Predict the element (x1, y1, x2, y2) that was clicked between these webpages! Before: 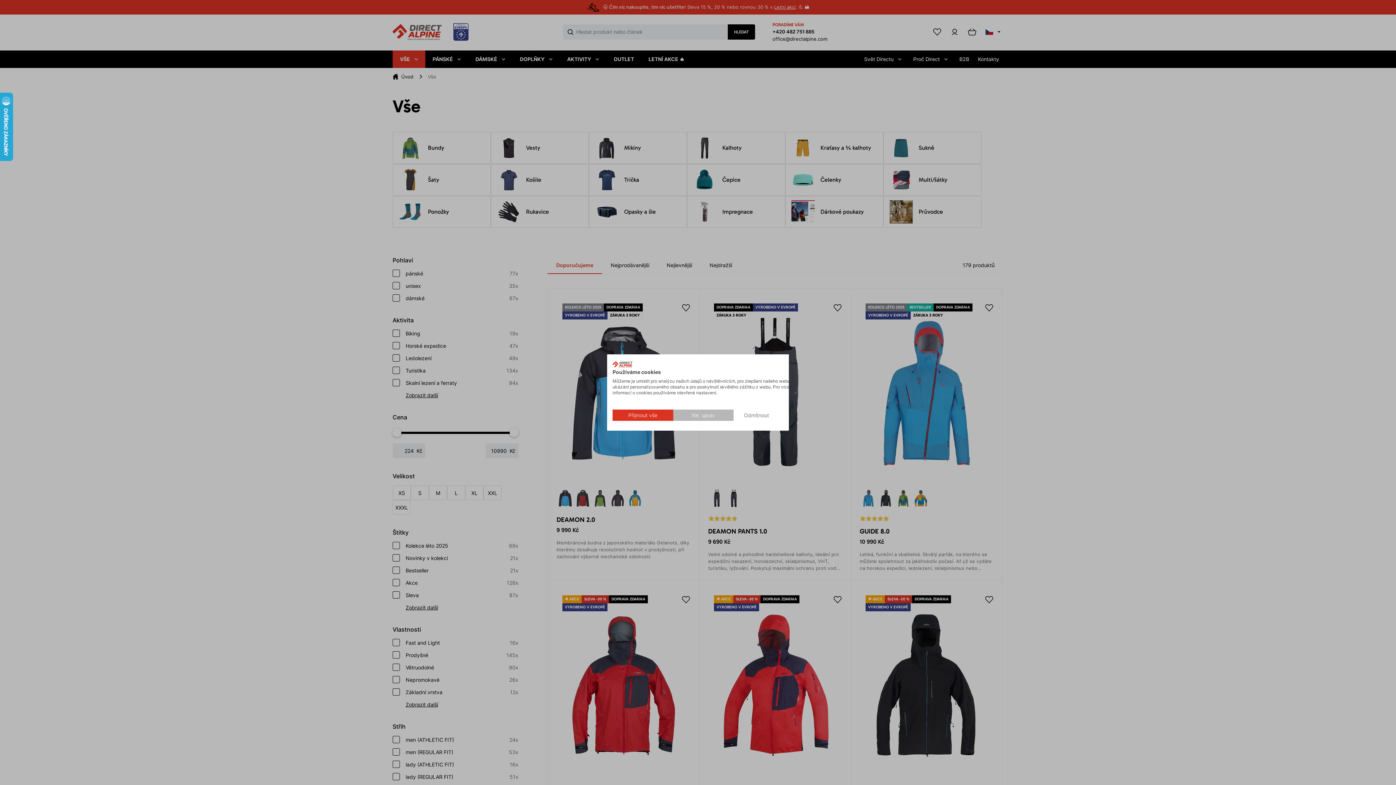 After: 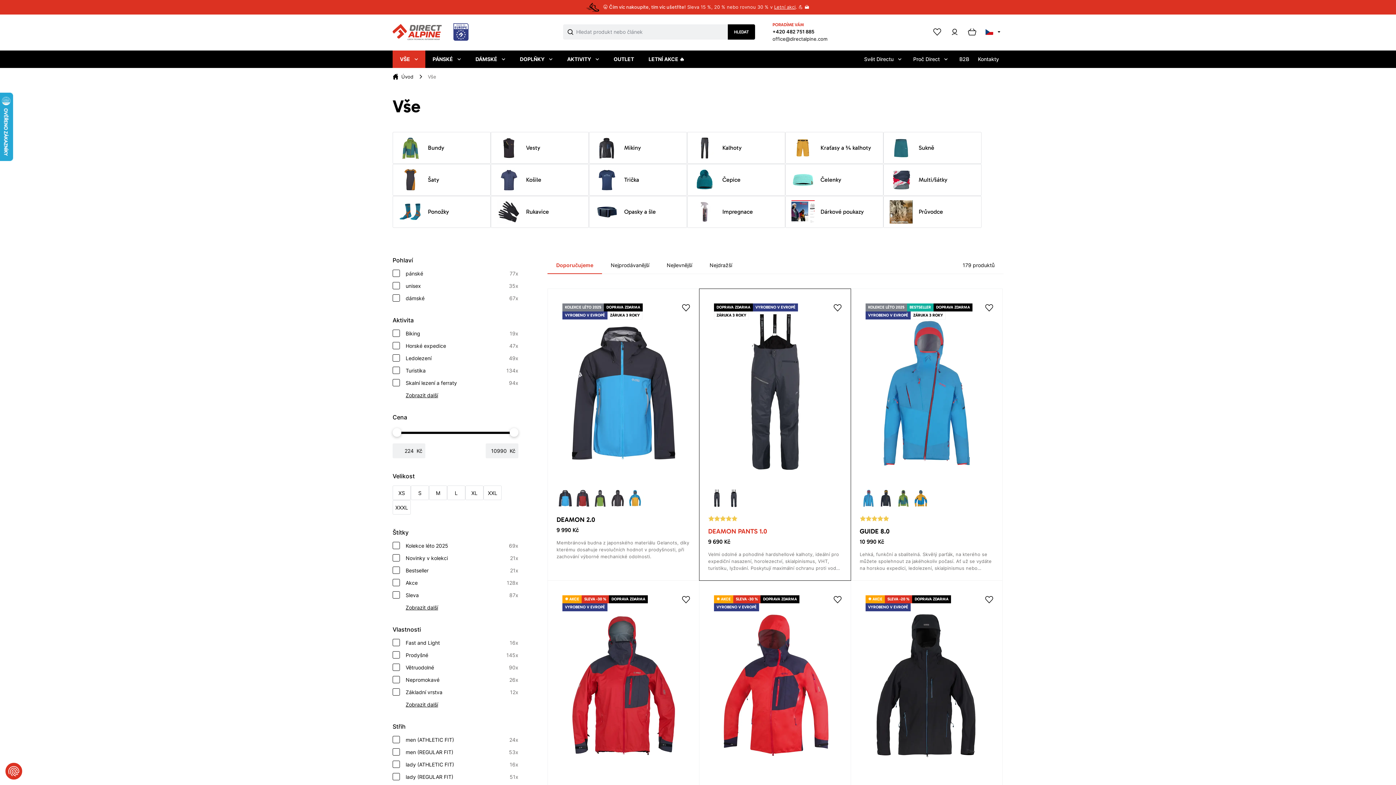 Action: bbox: (733, 409, 779, 421) label: Odmítnout všechny cookies